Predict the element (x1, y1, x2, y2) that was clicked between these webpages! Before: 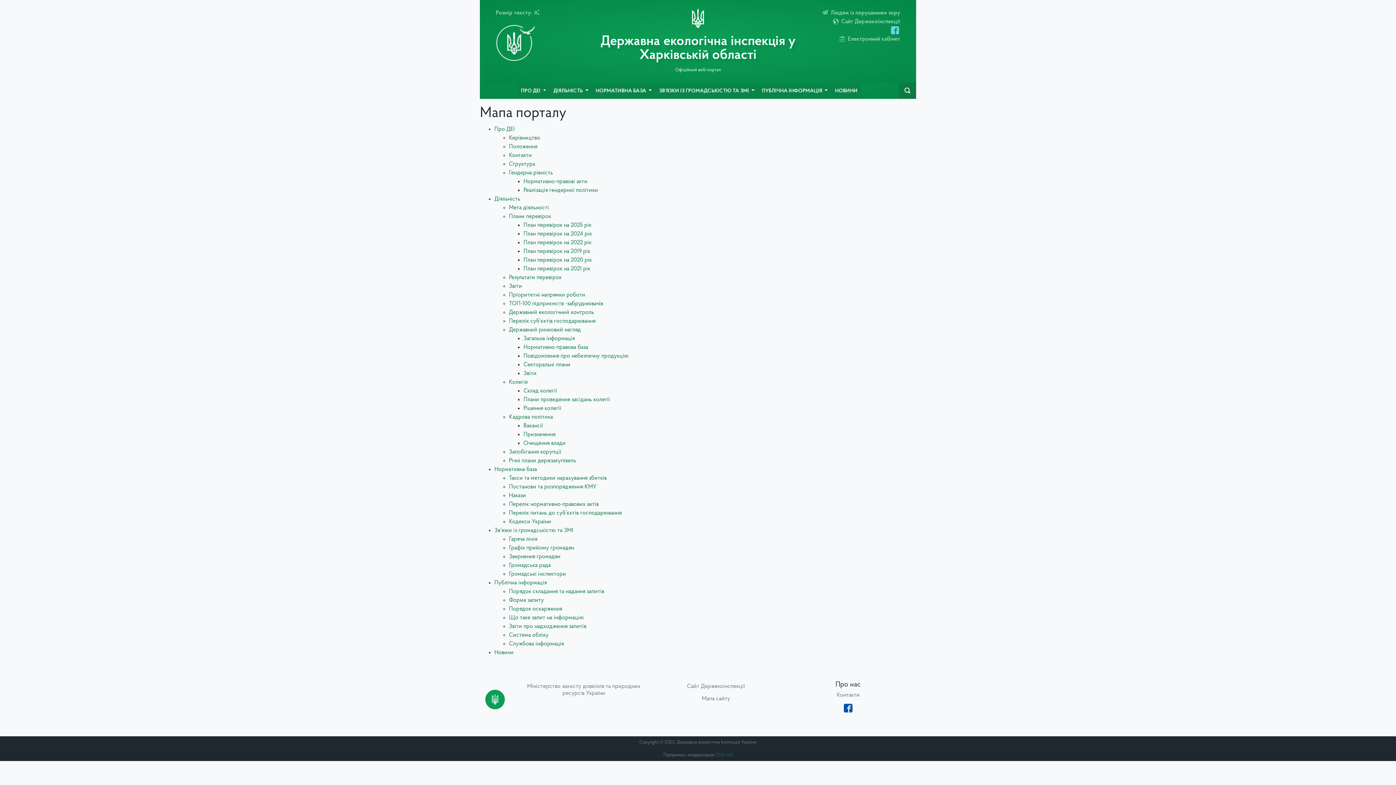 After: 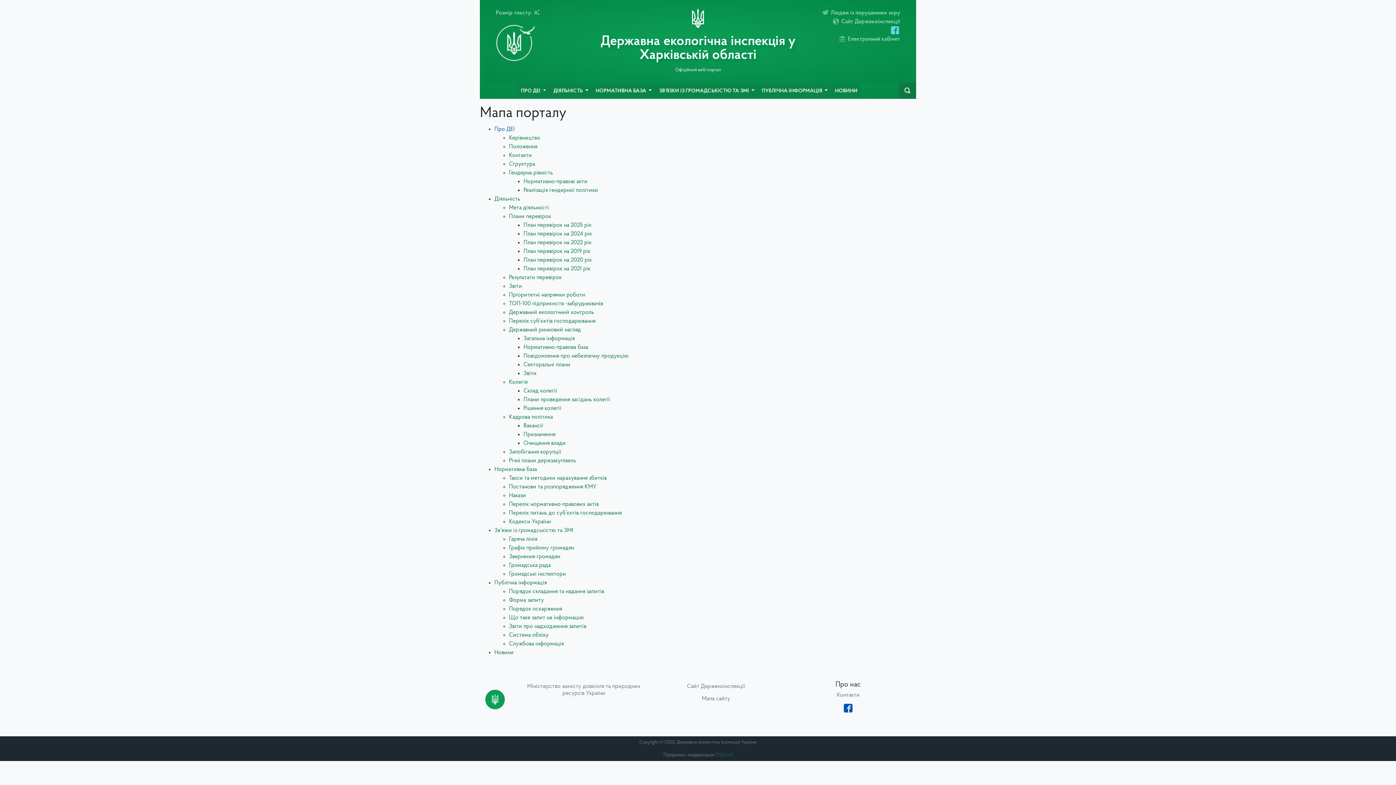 Action: label: Про ДЕІ bbox: (494, 126, 514, 132)